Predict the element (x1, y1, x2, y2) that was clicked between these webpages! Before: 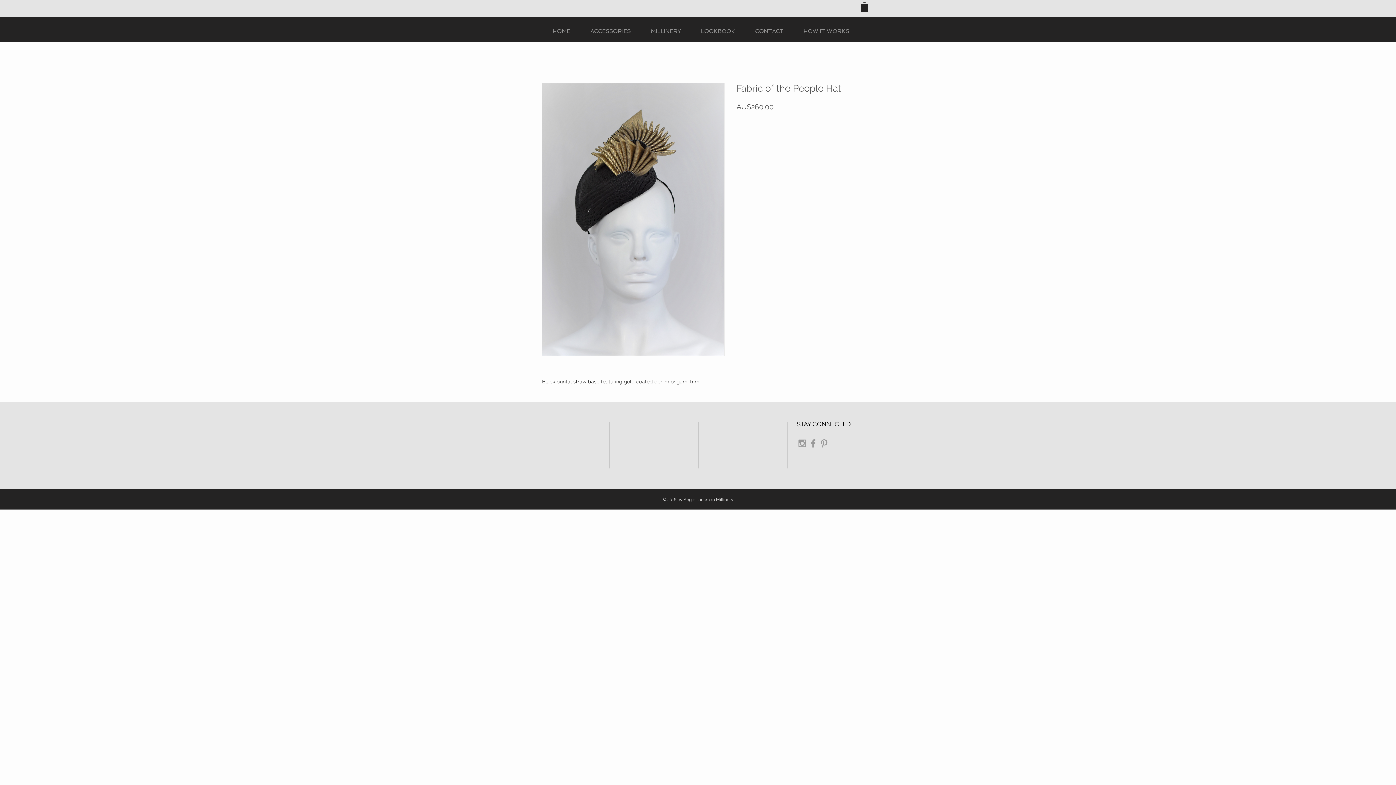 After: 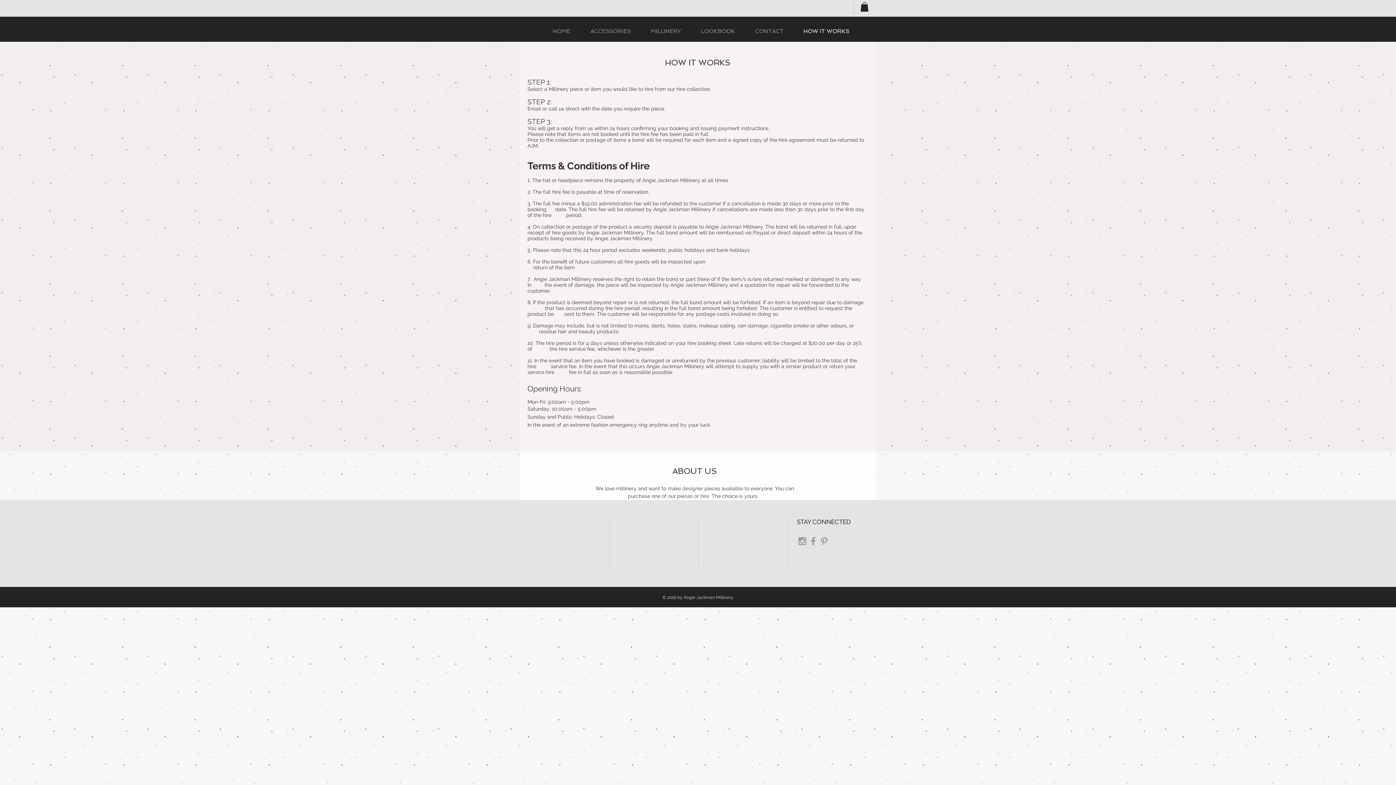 Action: bbox: (798, 23, 863, 39) label: HOW IT WORKS